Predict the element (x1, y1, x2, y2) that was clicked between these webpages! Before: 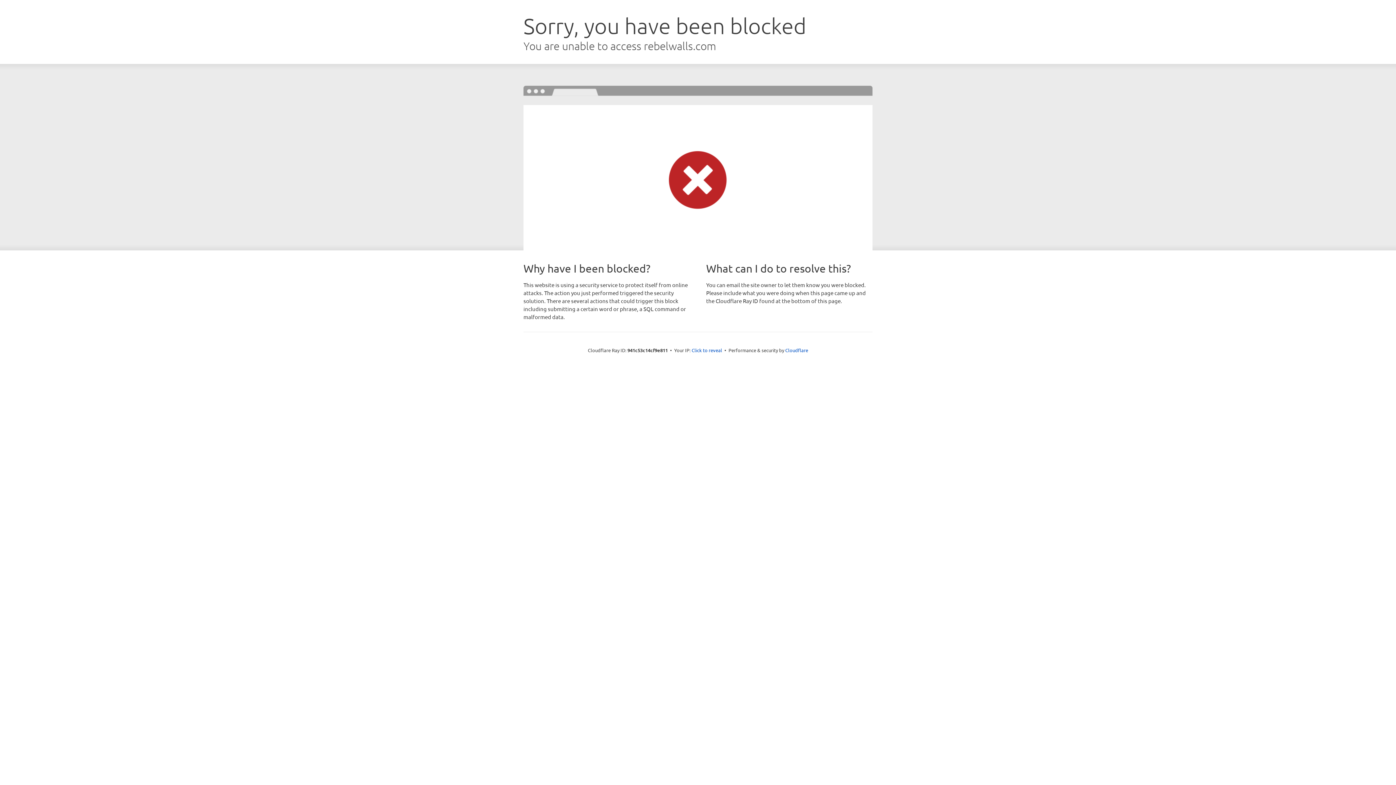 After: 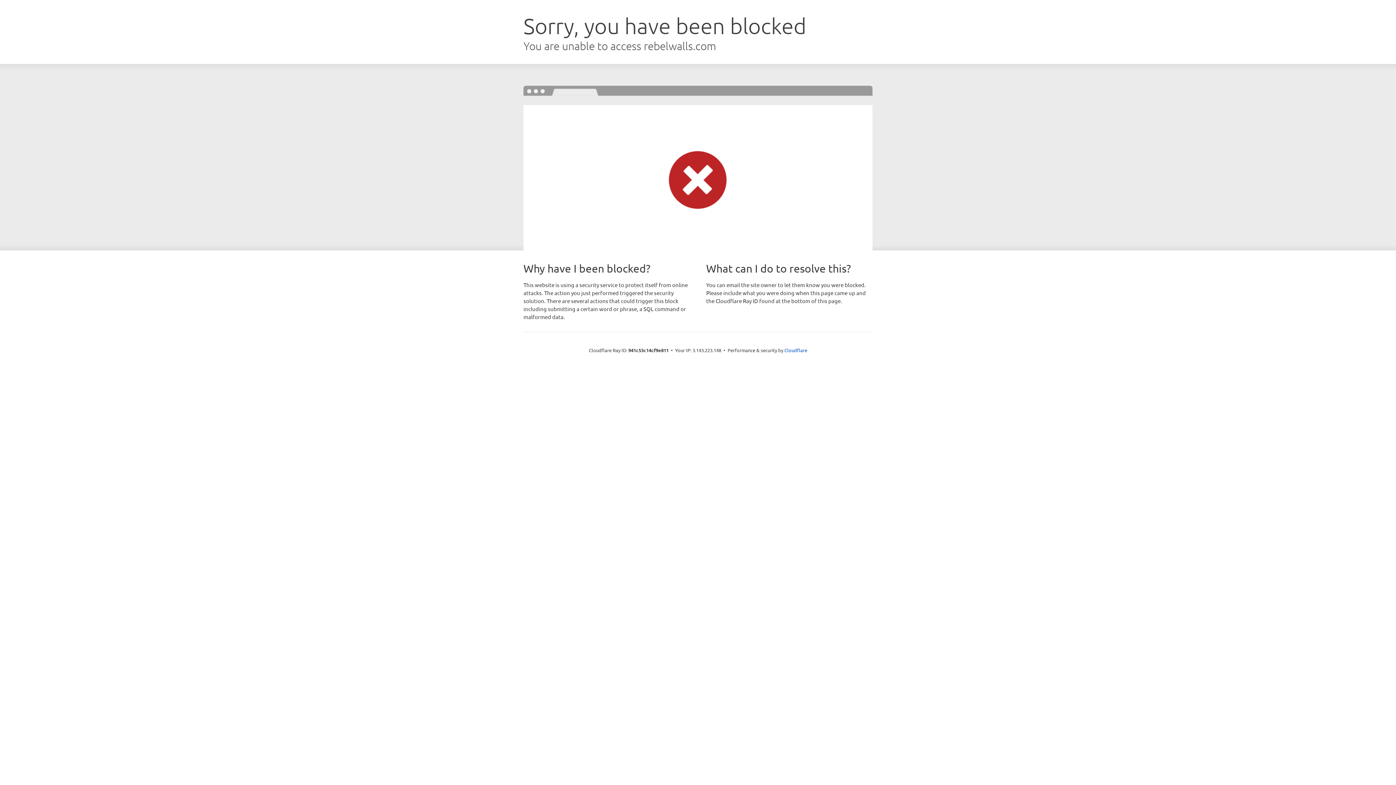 Action: bbox: (691, 346, 722, 353) label: Click to reveal